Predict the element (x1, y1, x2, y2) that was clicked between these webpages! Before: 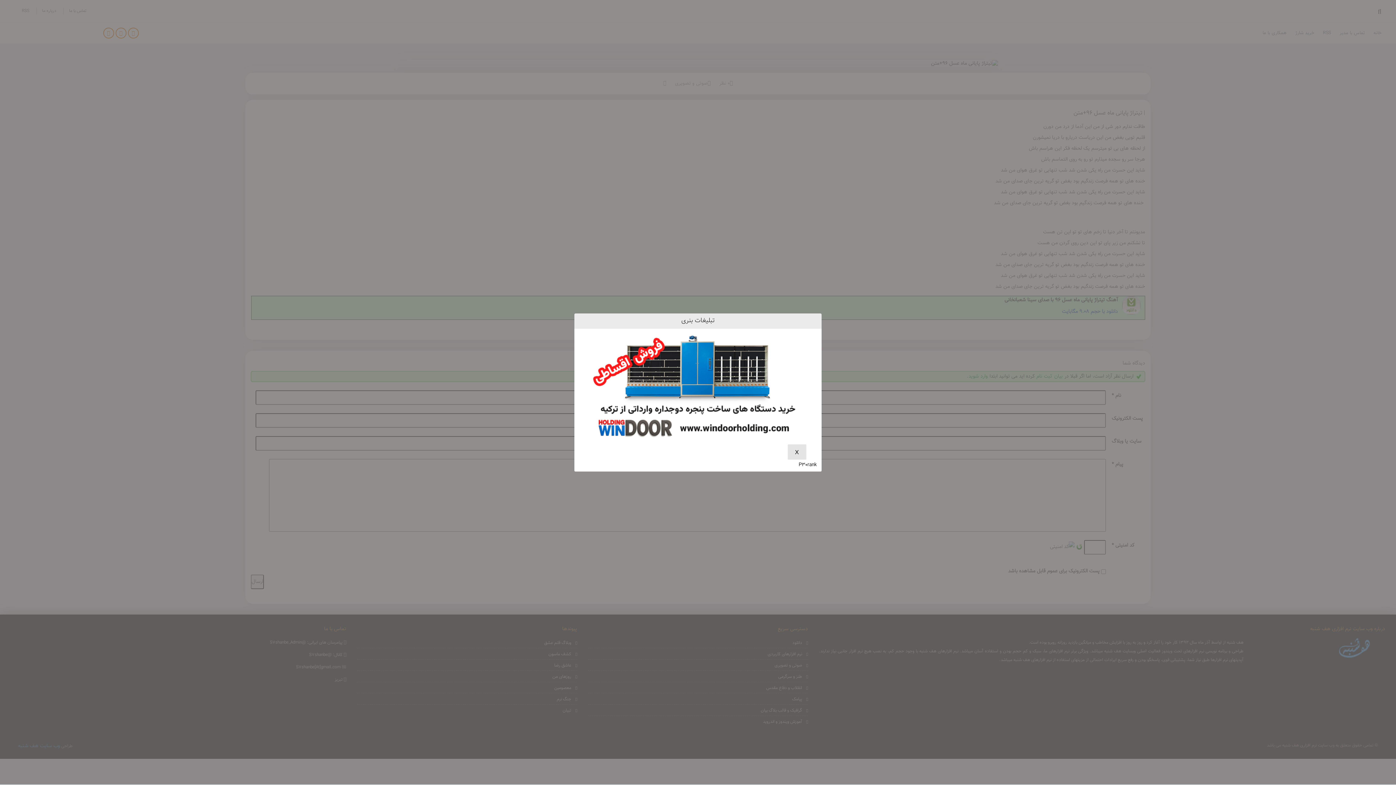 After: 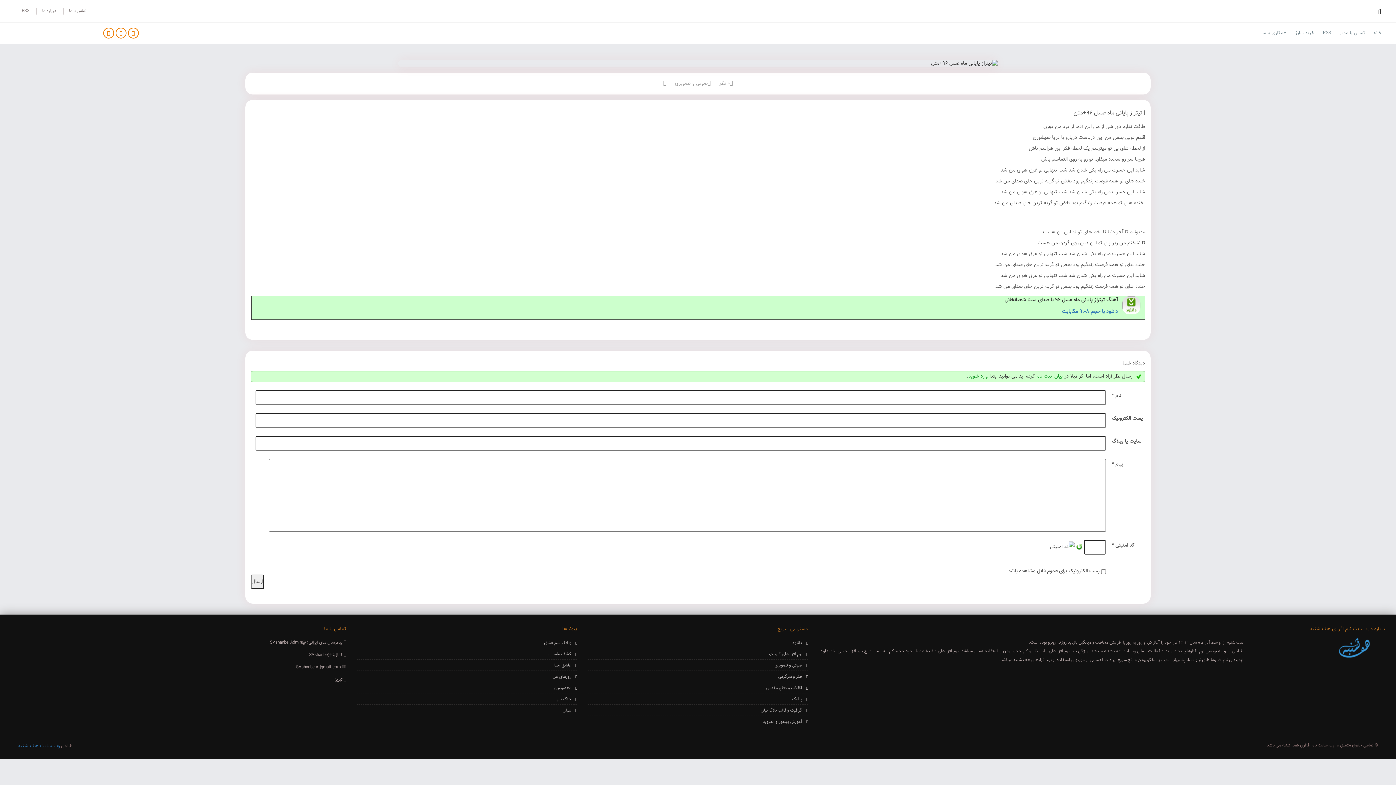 Action: bbox: (788, 444, 806, 459) label: X